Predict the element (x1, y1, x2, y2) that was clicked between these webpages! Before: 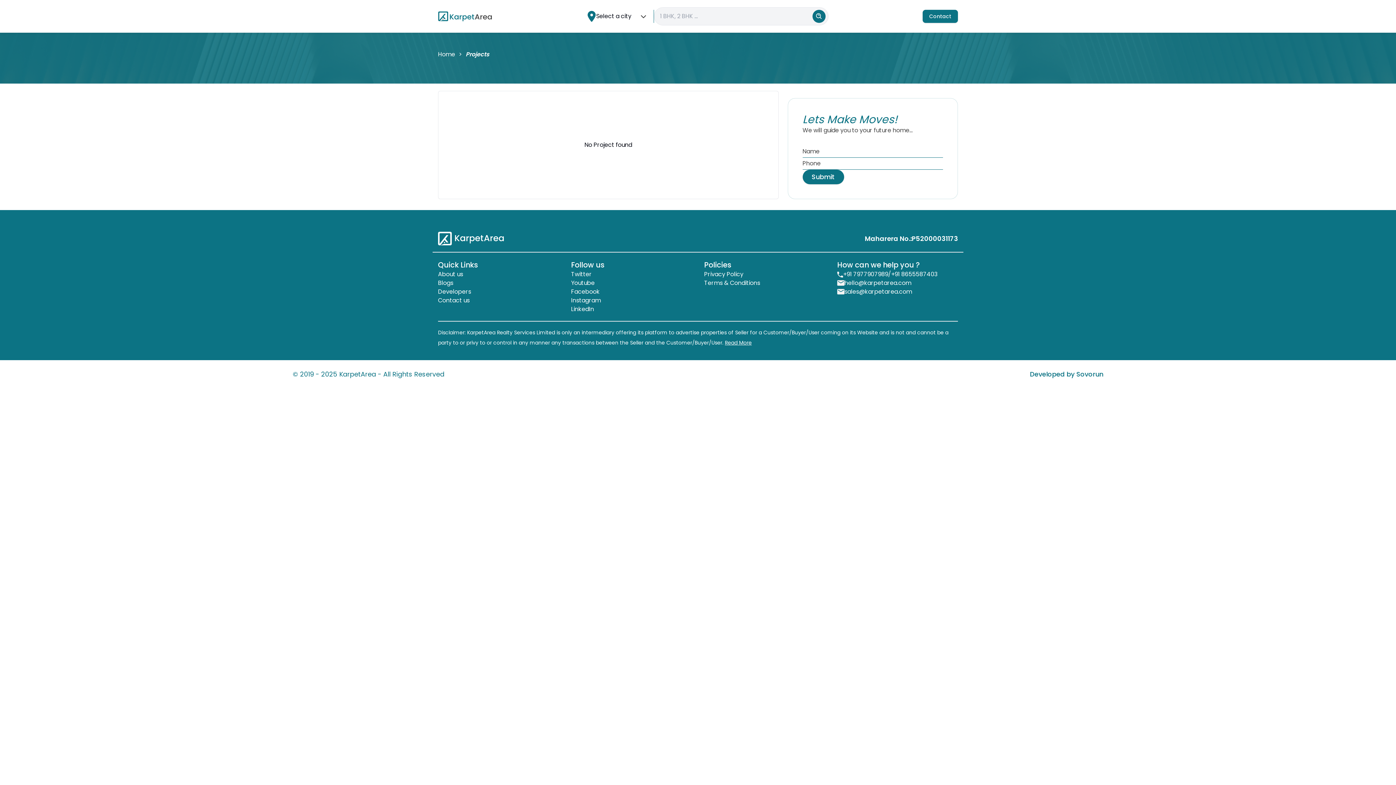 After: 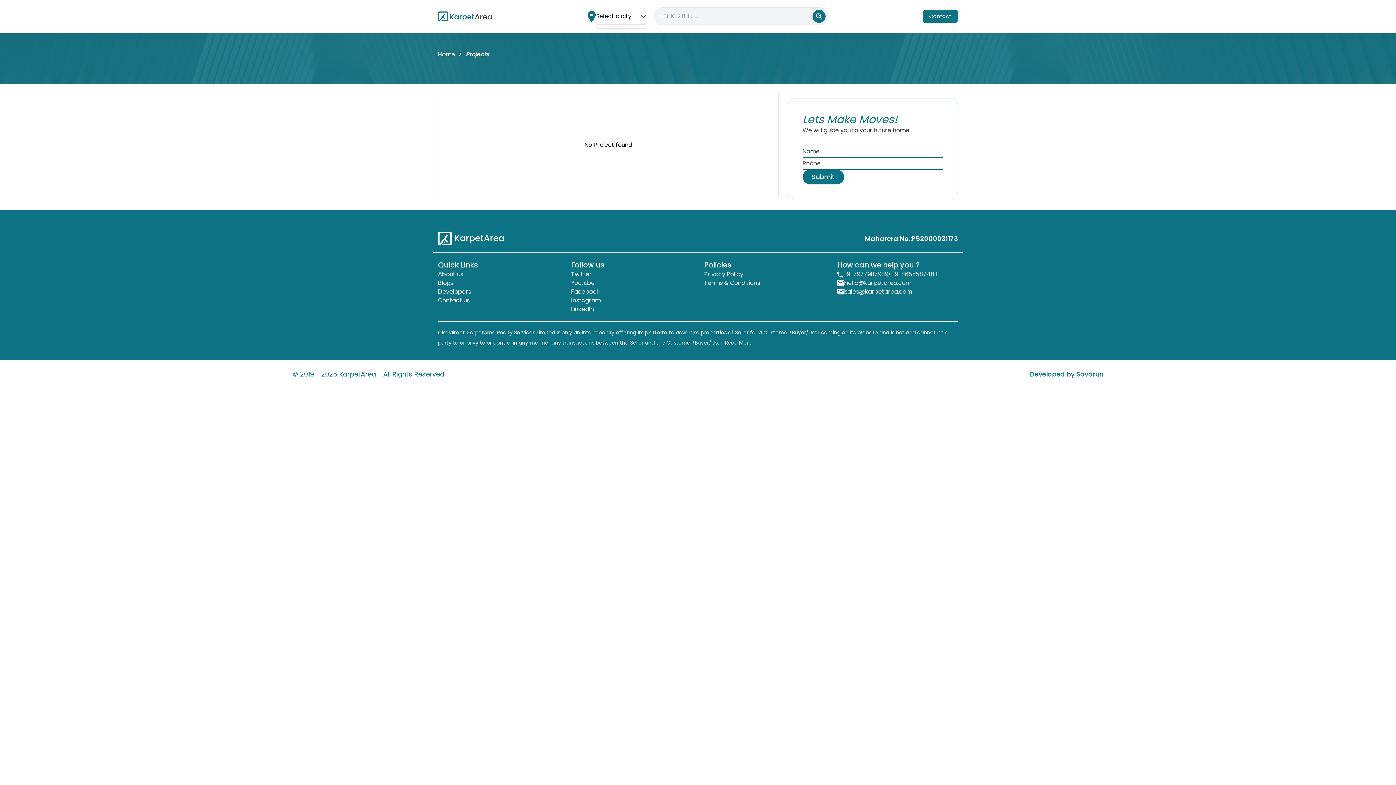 Action: label: Select a city bbox: (596, 9, 646, 22)